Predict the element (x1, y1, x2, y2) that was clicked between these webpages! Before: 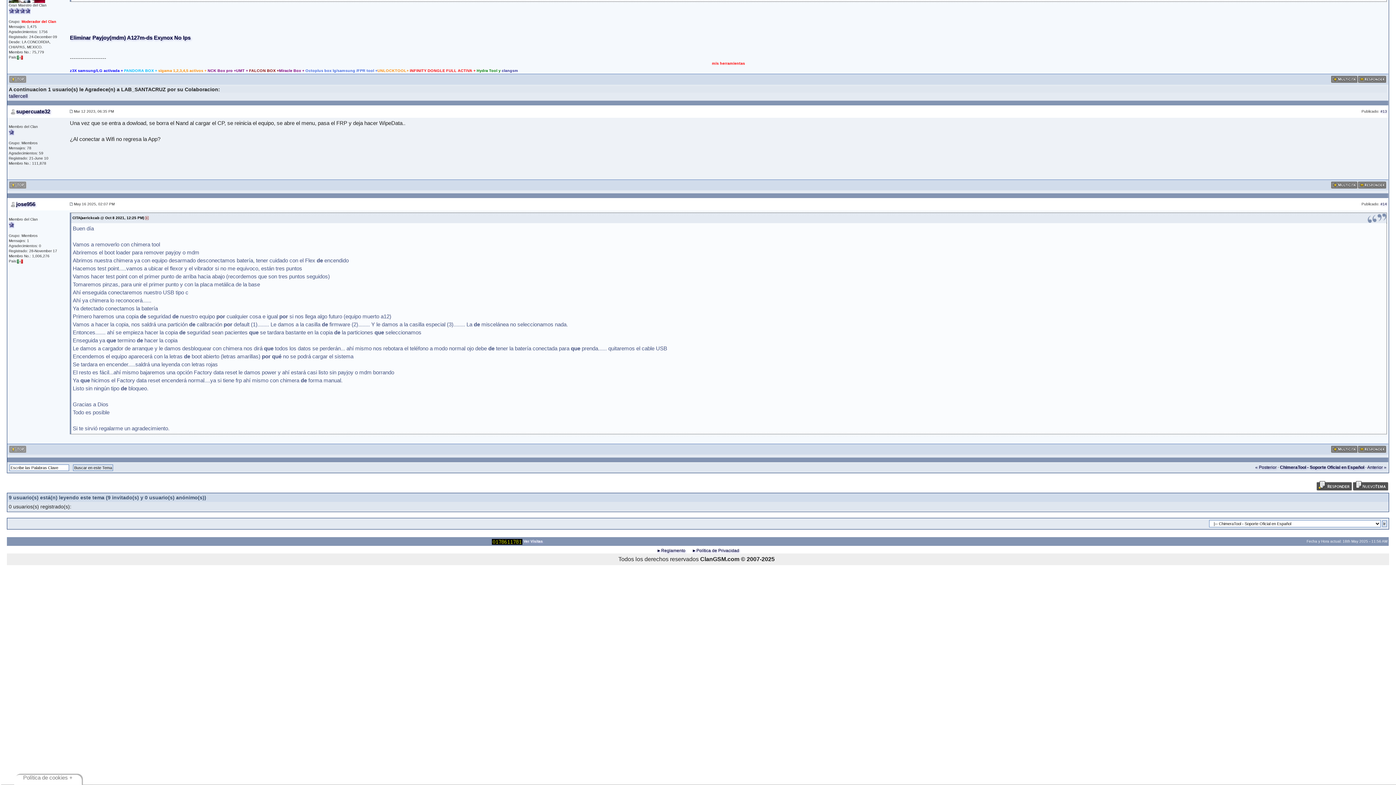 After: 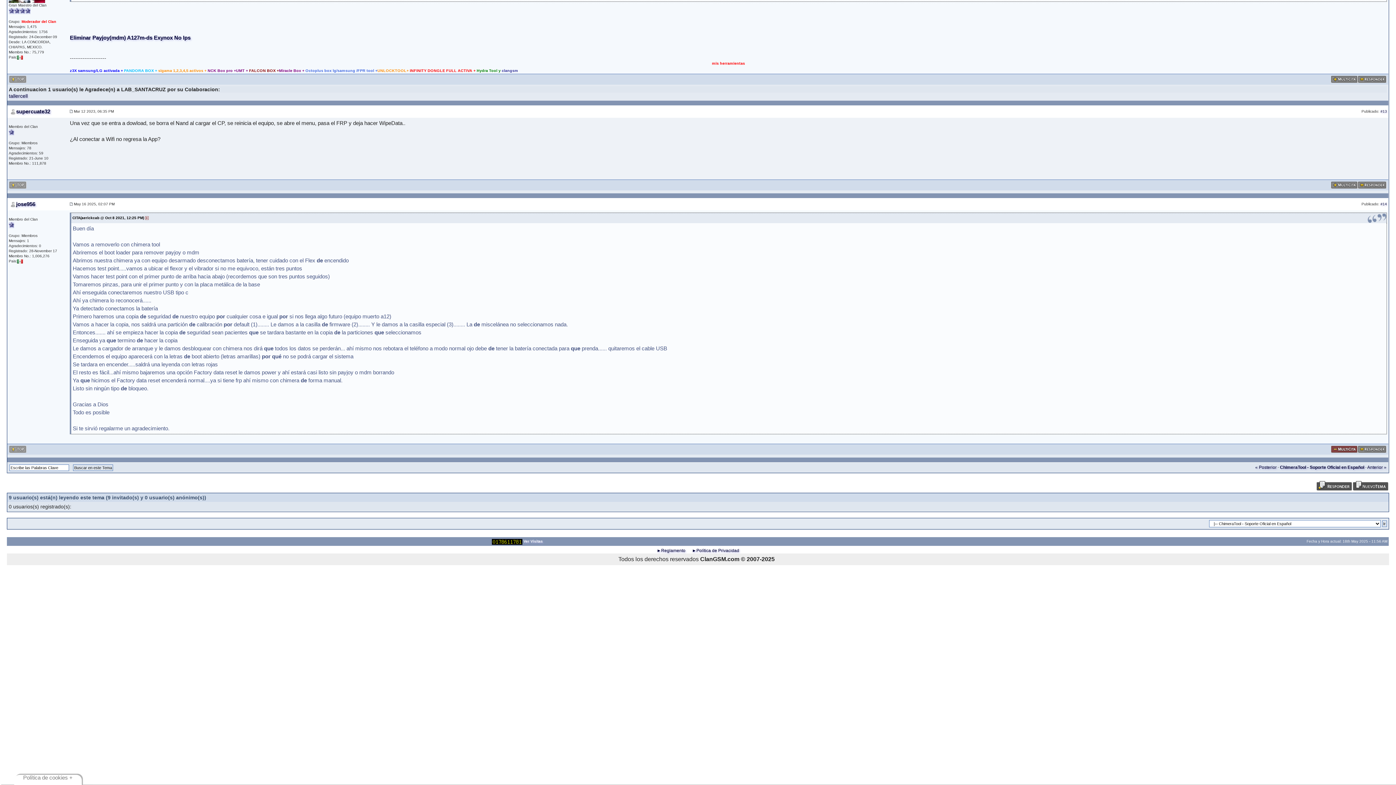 Action: bbox: (1331, 446, 1358, 452)